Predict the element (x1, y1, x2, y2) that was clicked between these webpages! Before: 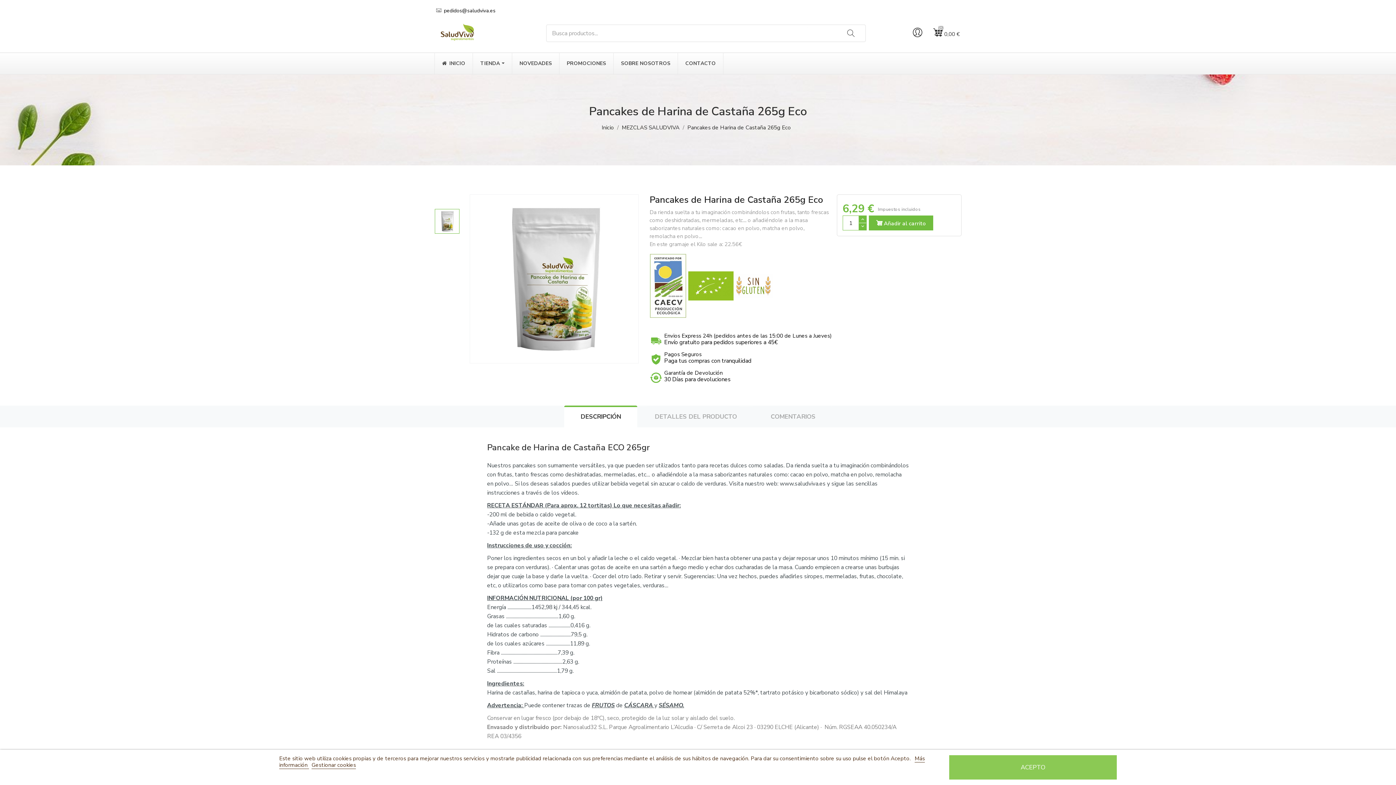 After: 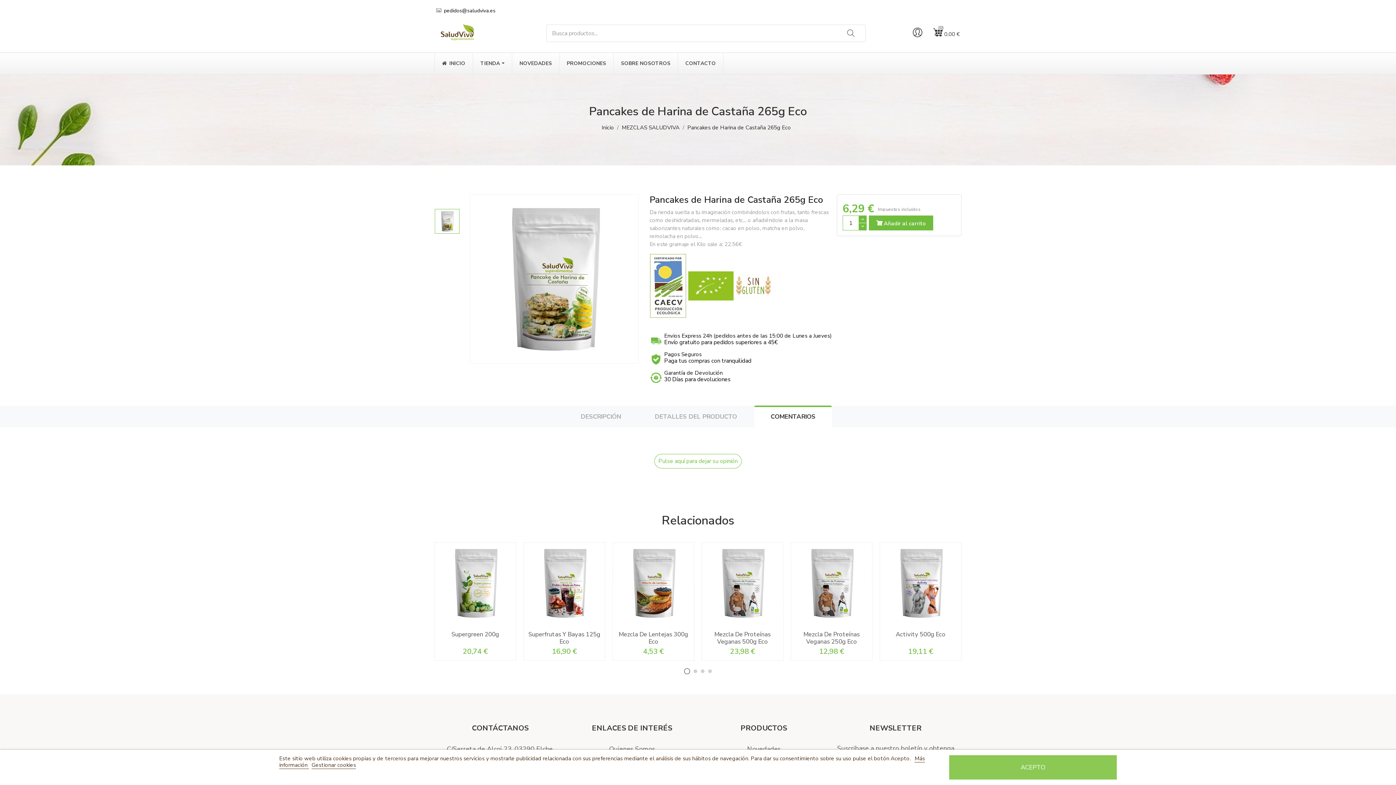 Action: label: COMENTARIOS bbox: (754, 405, 832, 427)